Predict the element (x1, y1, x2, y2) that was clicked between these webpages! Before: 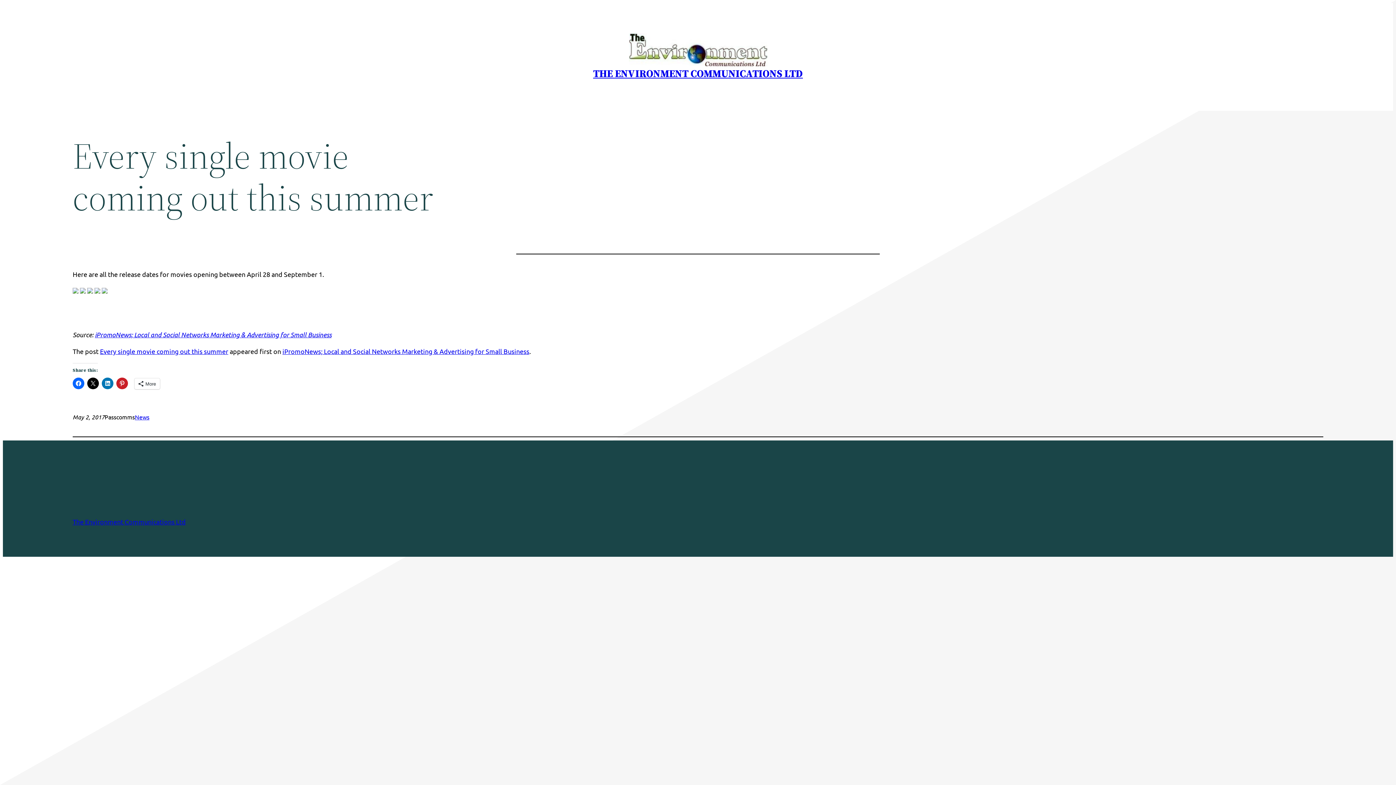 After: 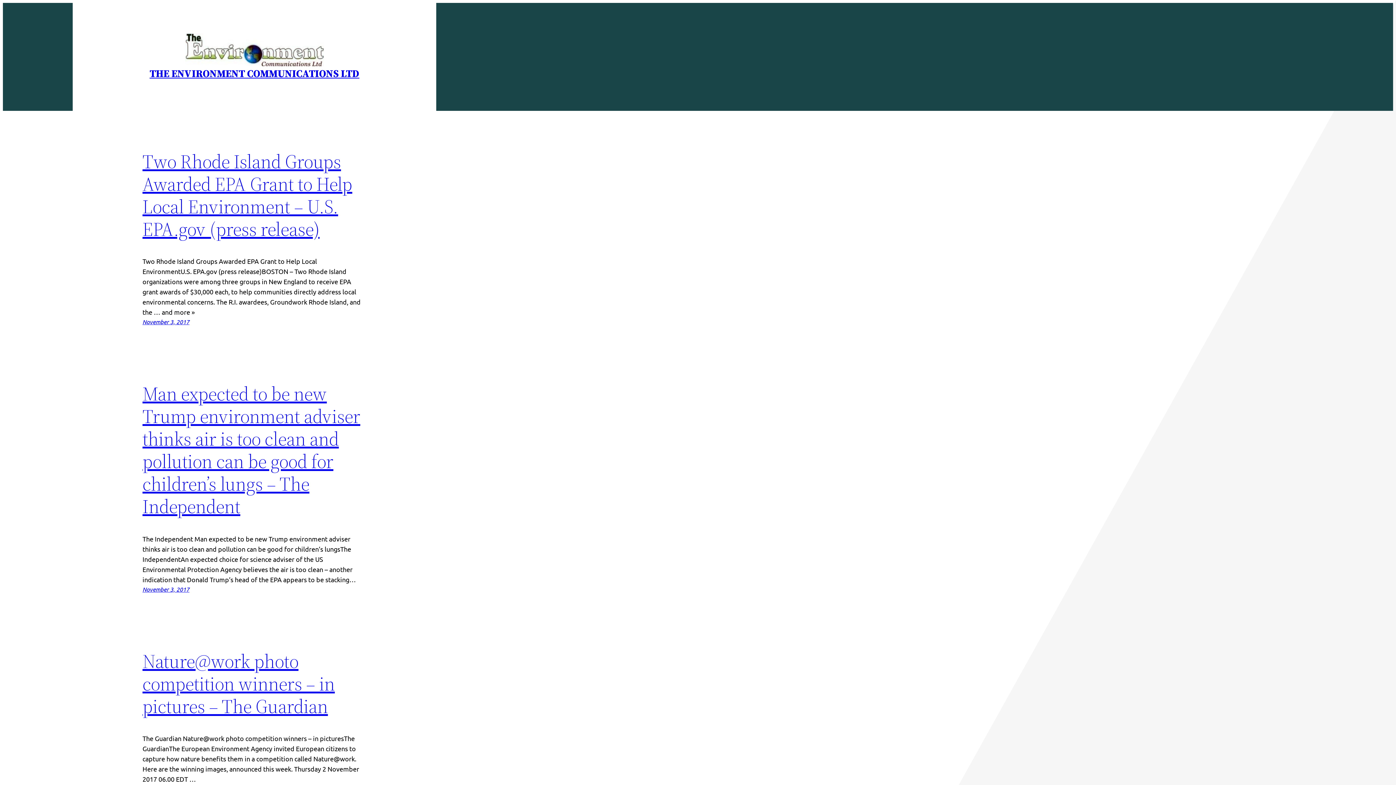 Action: bbox: (72, 518, 185, 525) label: The Environment Communications Ltd